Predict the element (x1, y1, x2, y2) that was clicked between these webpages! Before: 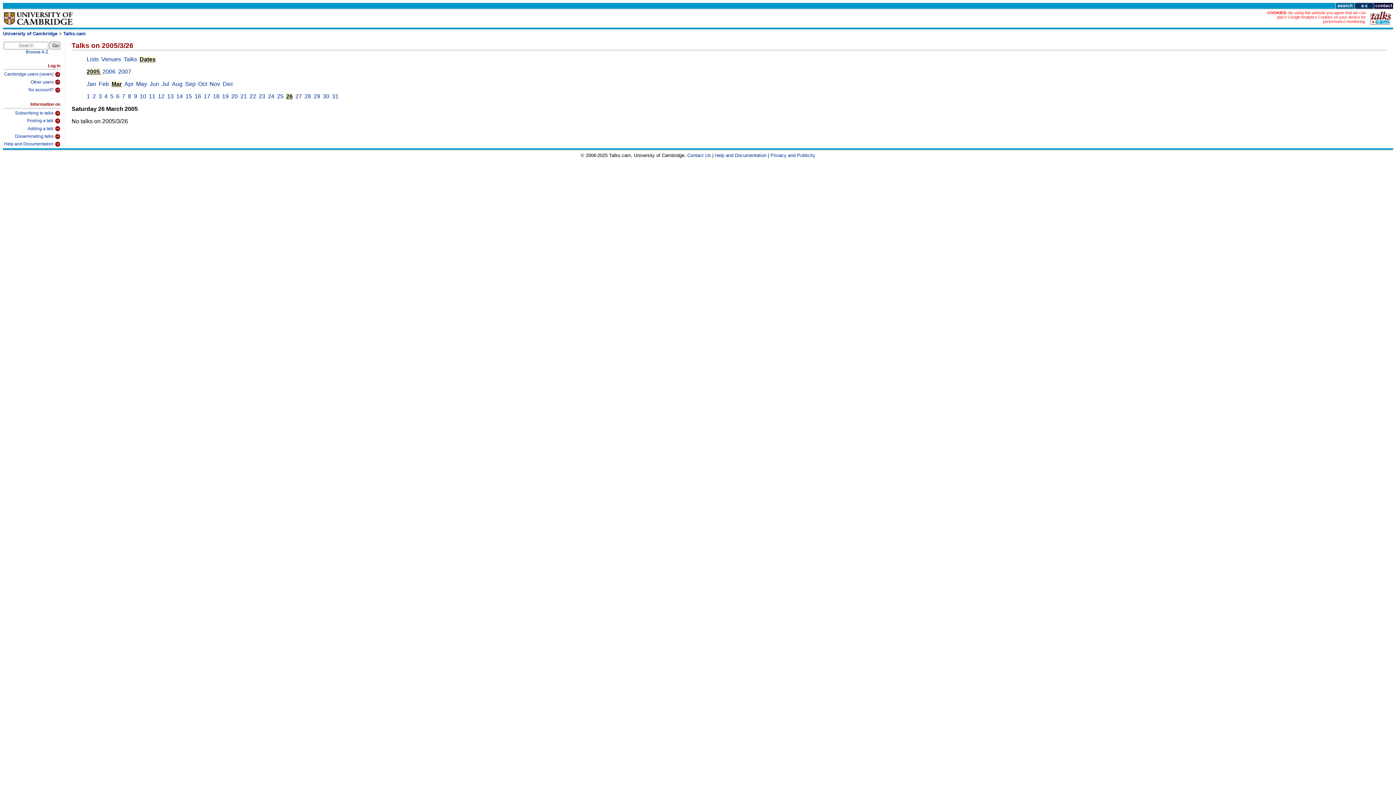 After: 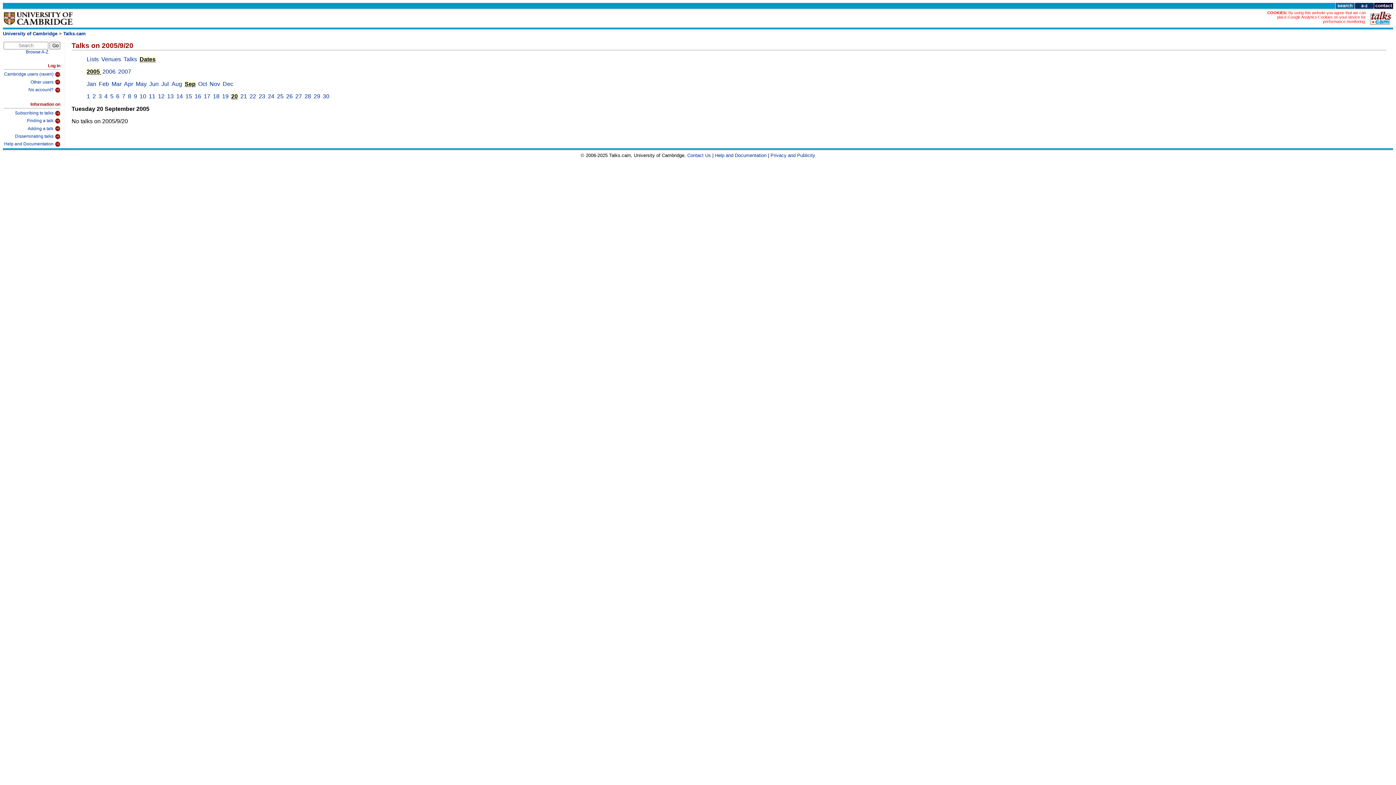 Action: label: Sep bbox: (185, 81, 195, 87)